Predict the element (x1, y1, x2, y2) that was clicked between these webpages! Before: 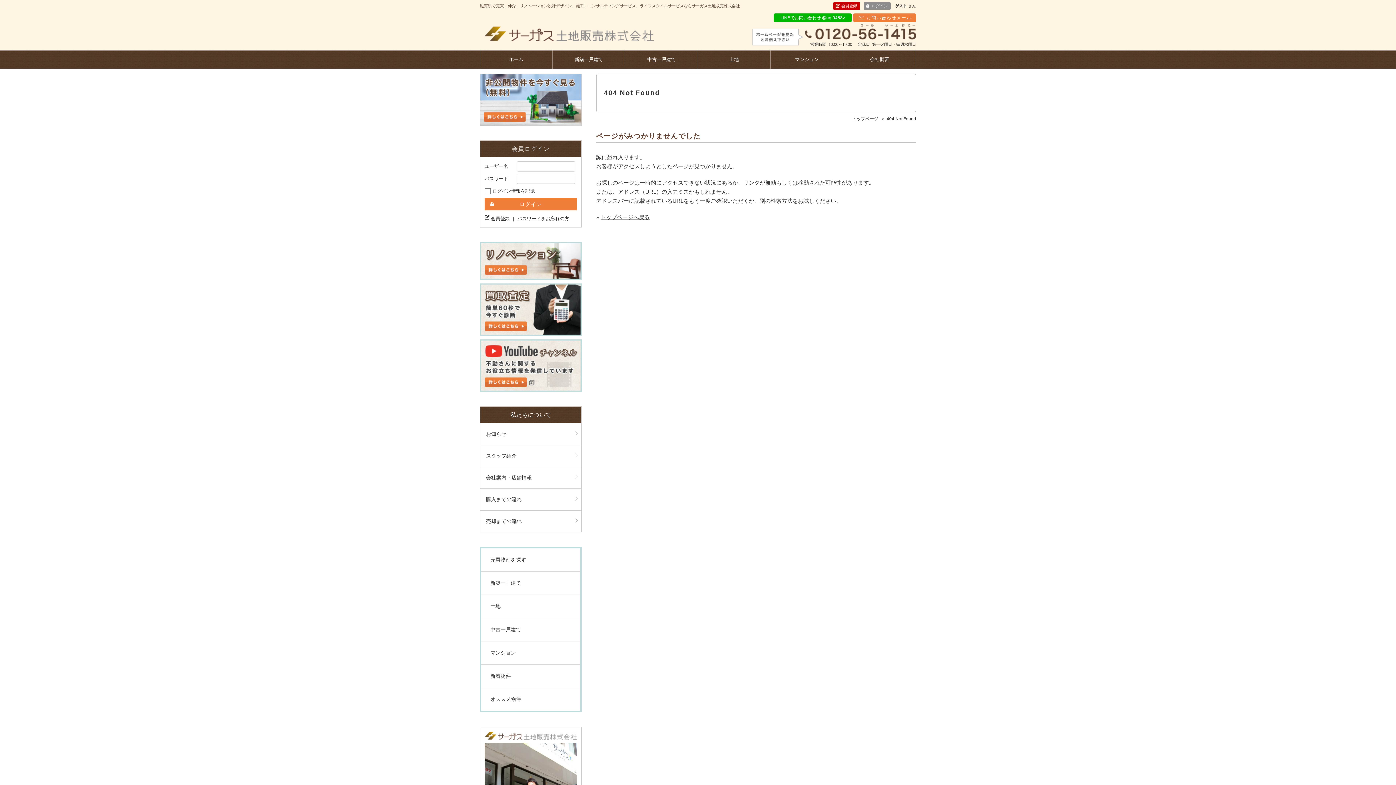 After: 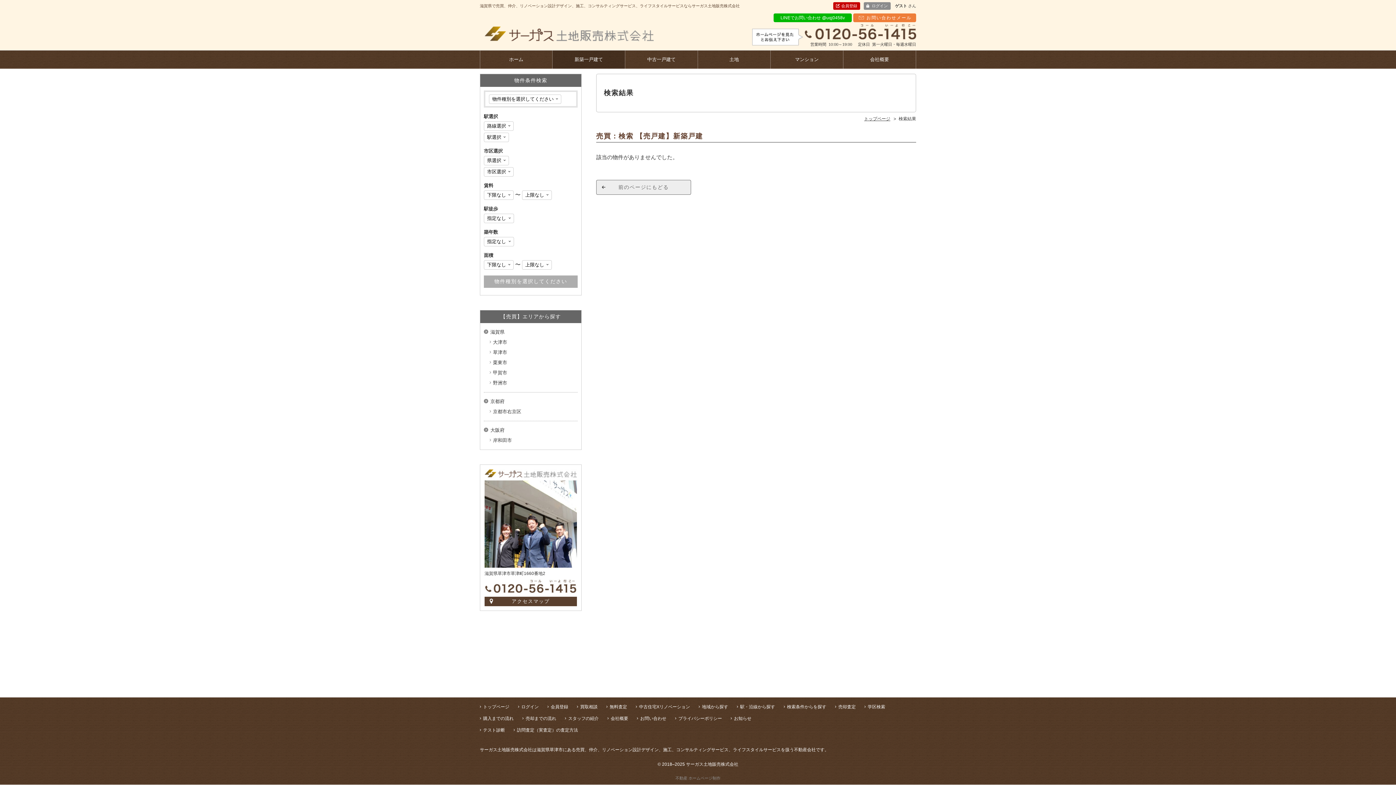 Action: bbox: (481, 572, 580, 594) label: 新築一戸建て